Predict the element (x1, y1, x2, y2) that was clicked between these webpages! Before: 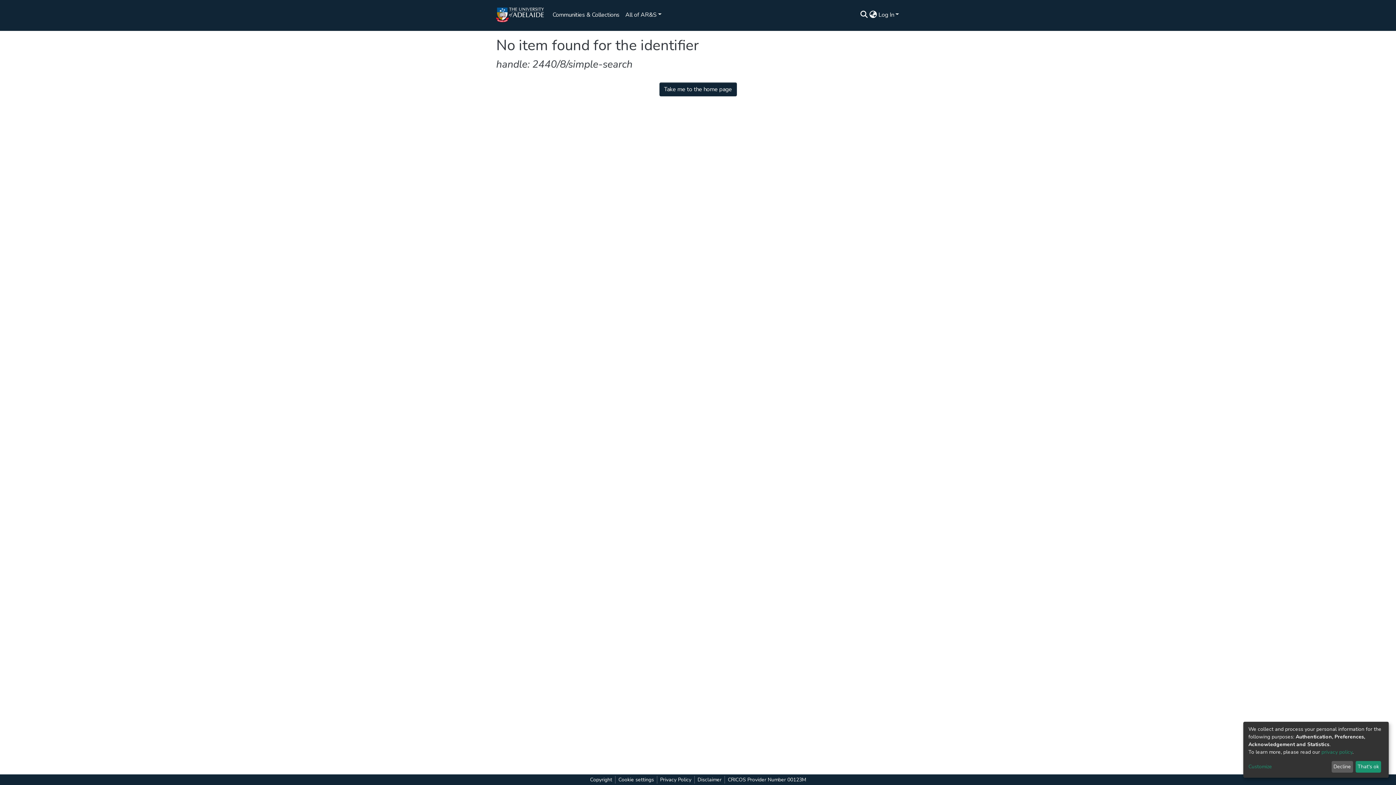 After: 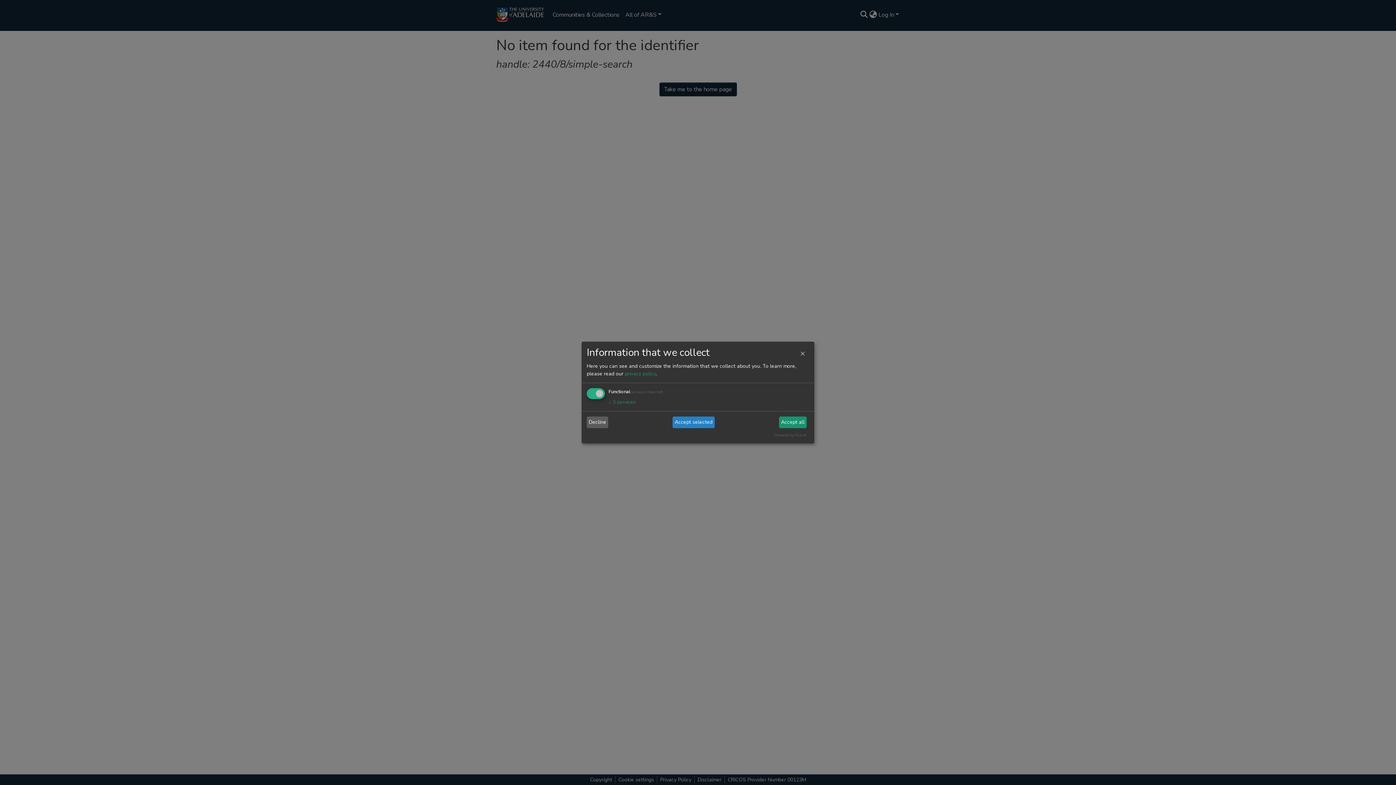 Action: bbox: (1248, 765, 1333, 771) label: Customize